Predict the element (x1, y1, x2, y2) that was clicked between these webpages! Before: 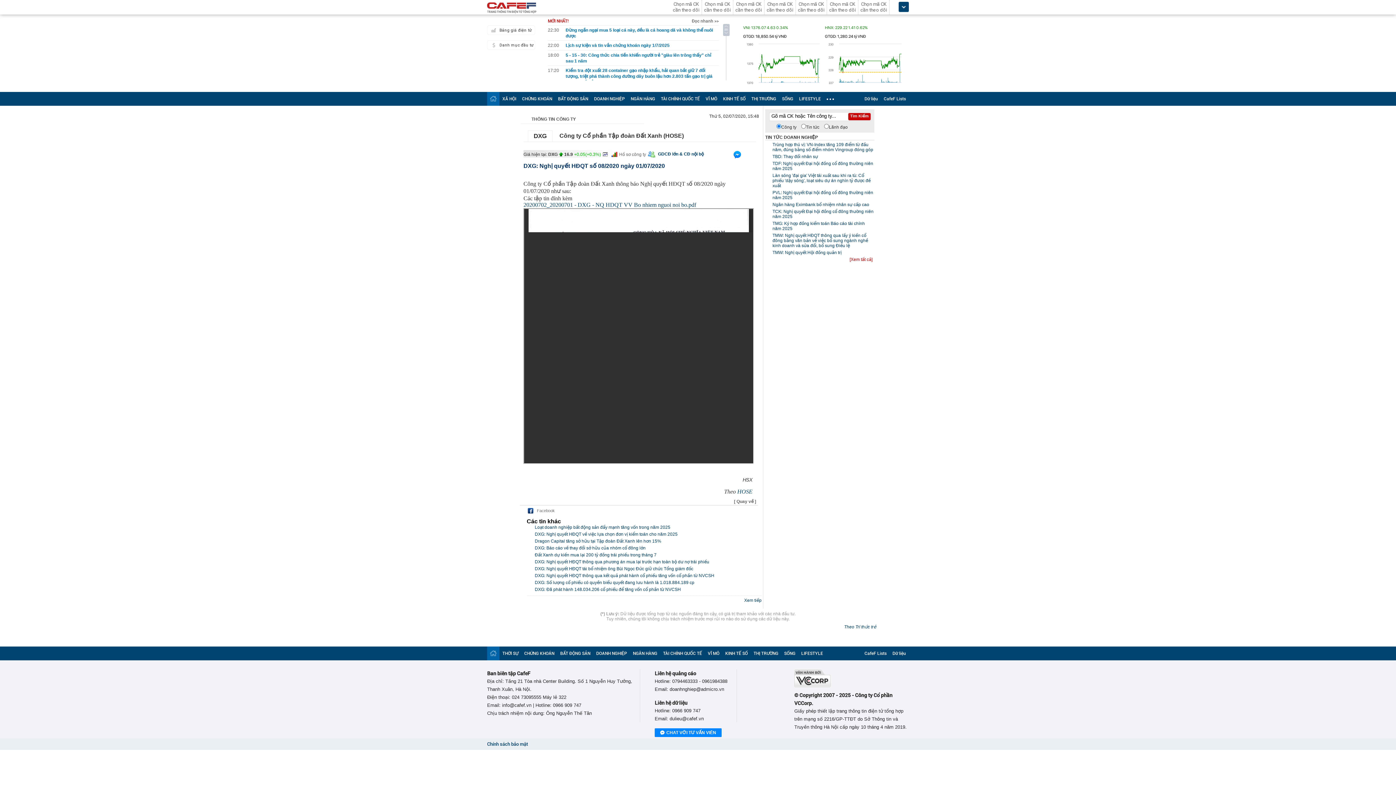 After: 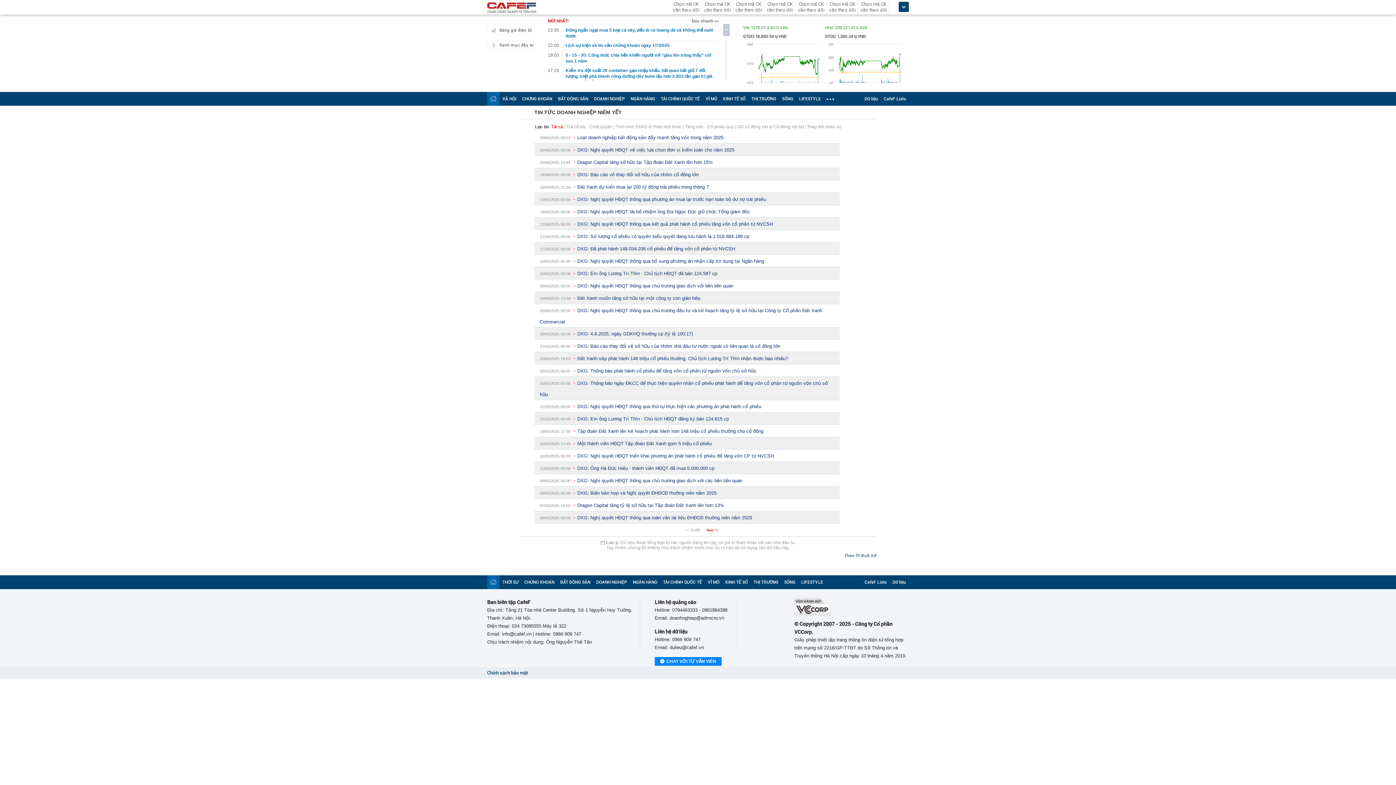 Action: label: Xem tiếp bbox: (744, 598, 761, 603)